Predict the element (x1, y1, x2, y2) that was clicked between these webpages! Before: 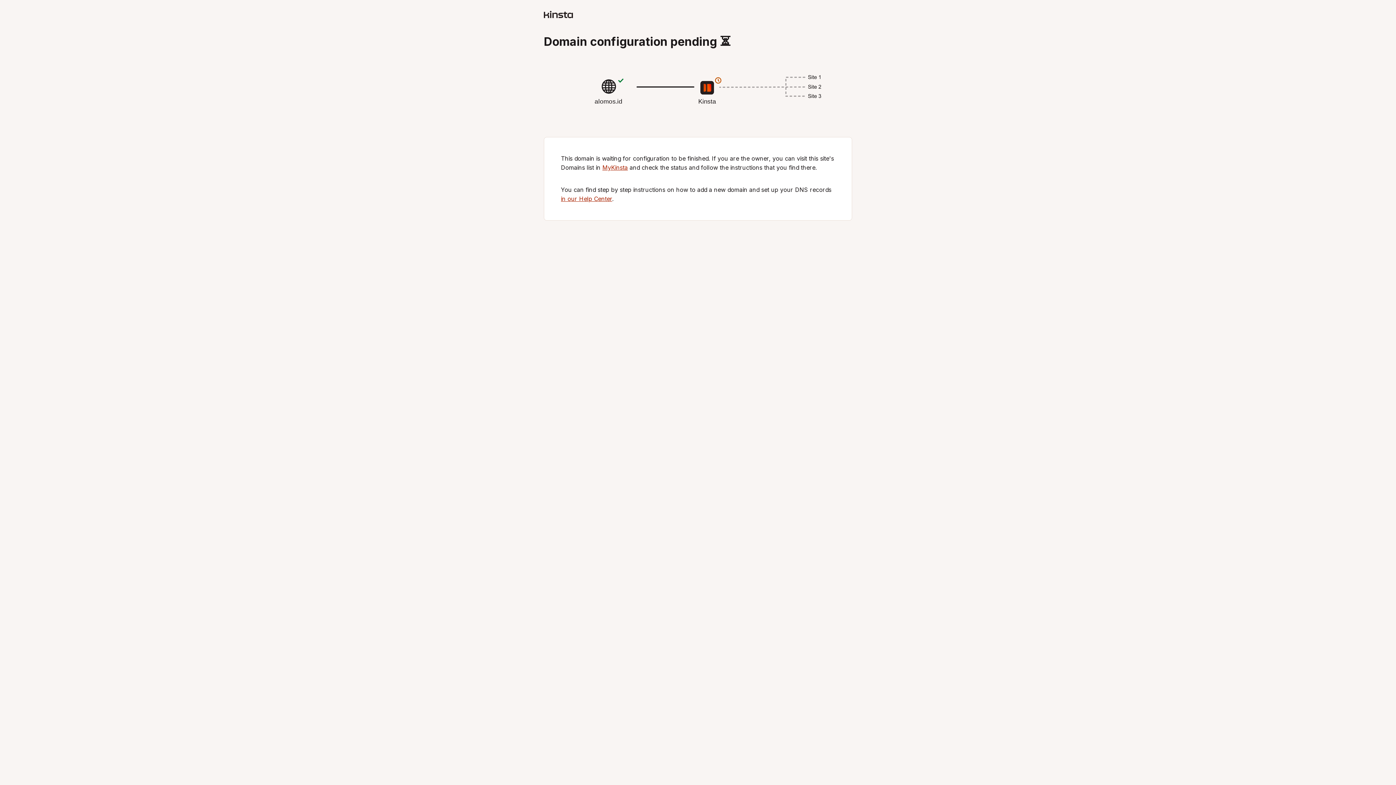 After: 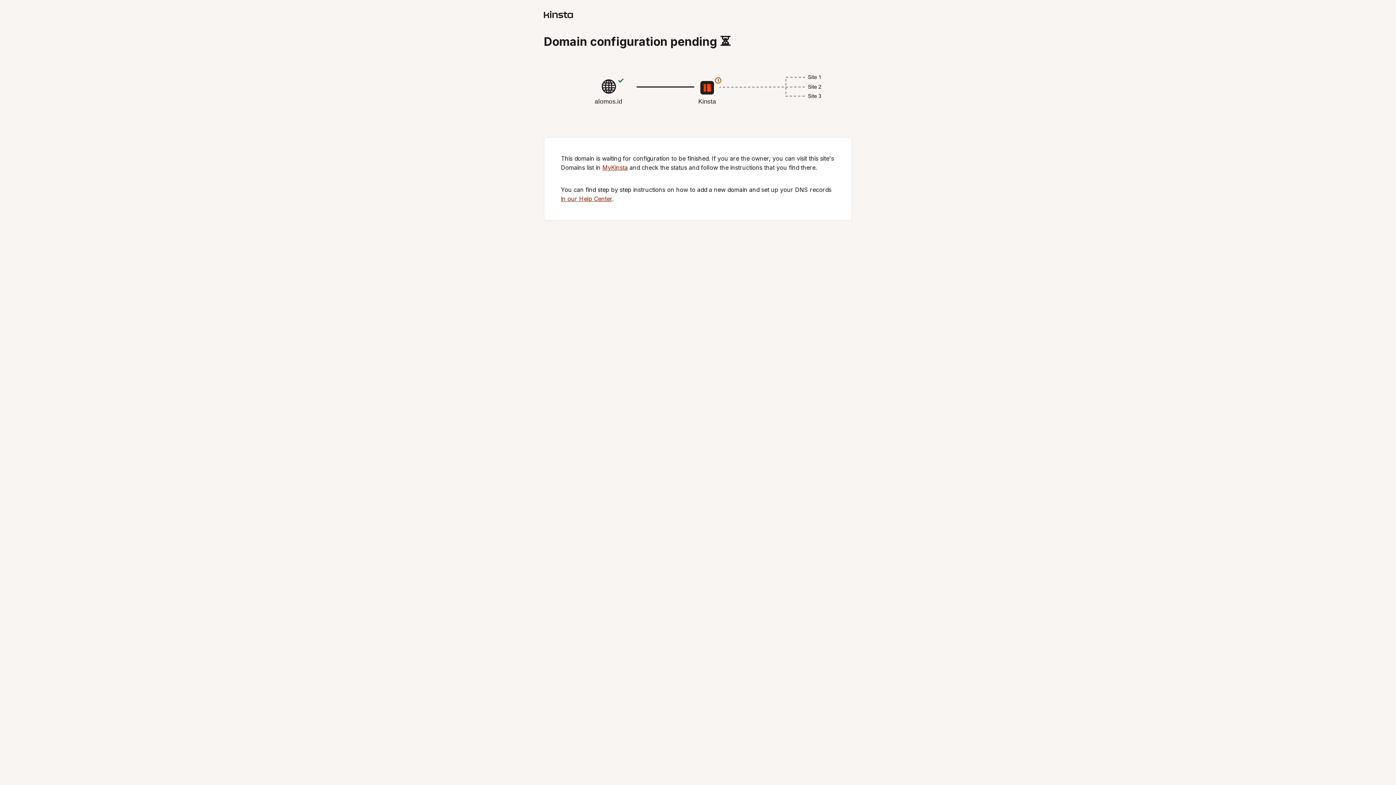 Action: label: MyKinsta bbox: (602, 164, 628, 171)